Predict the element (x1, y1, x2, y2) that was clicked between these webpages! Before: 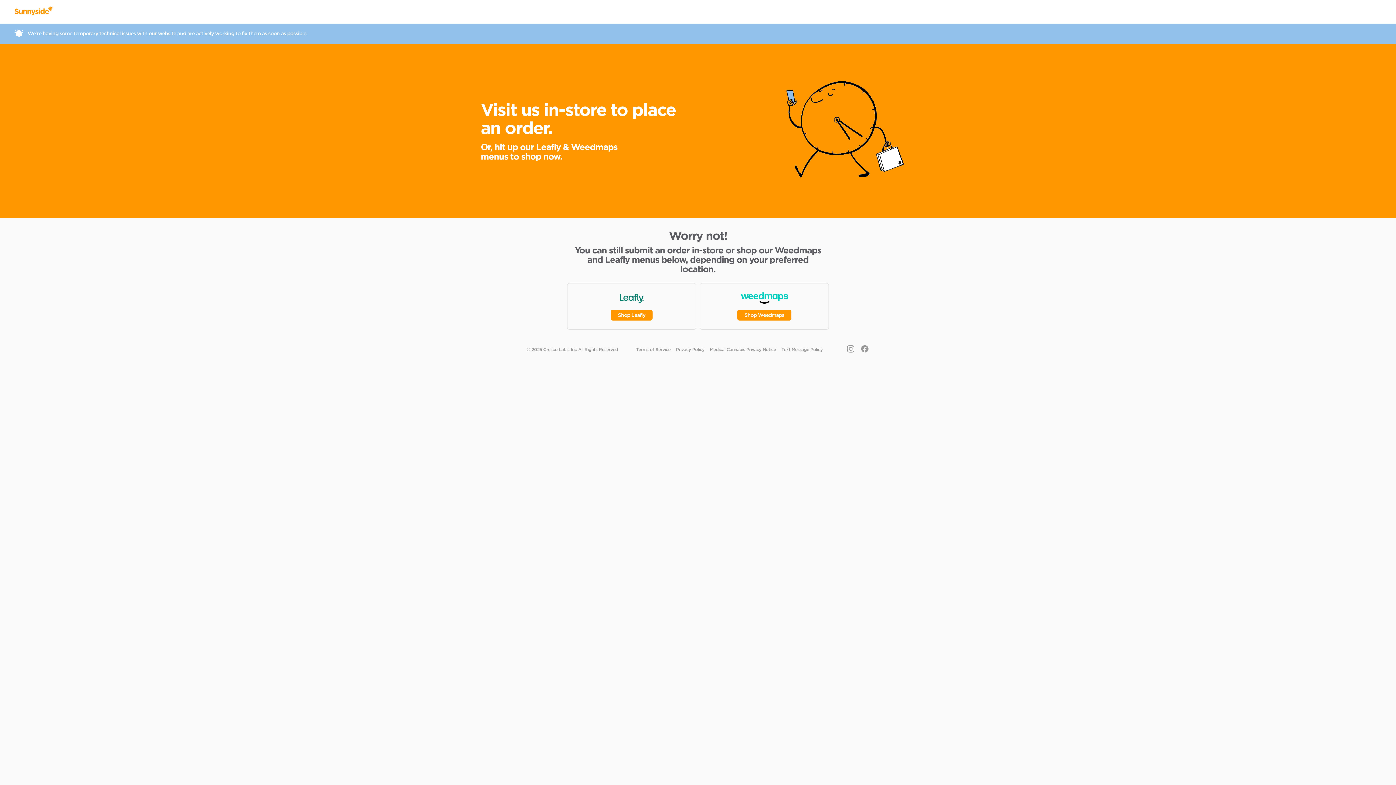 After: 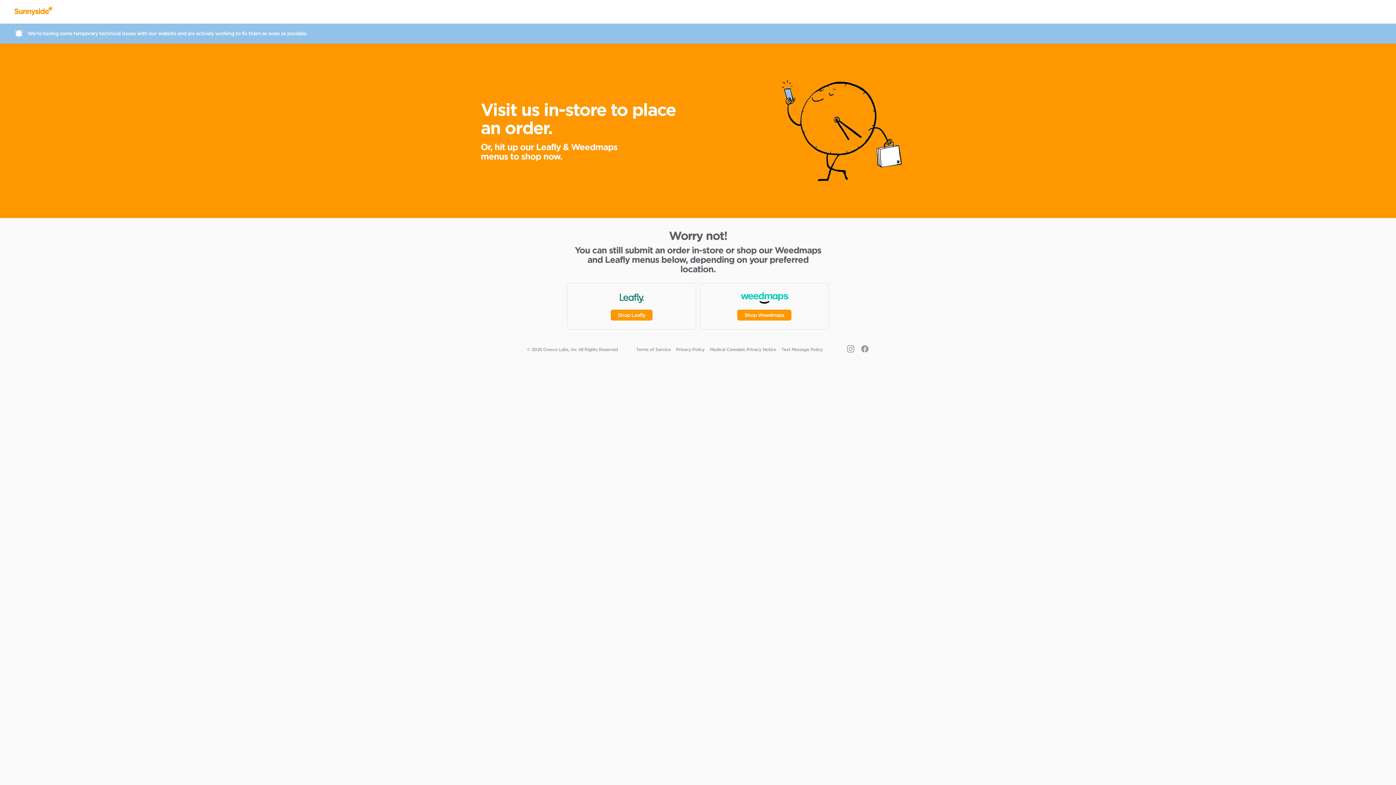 Action: bbox: (610, 309, 652, 320) label: Shop Leafly